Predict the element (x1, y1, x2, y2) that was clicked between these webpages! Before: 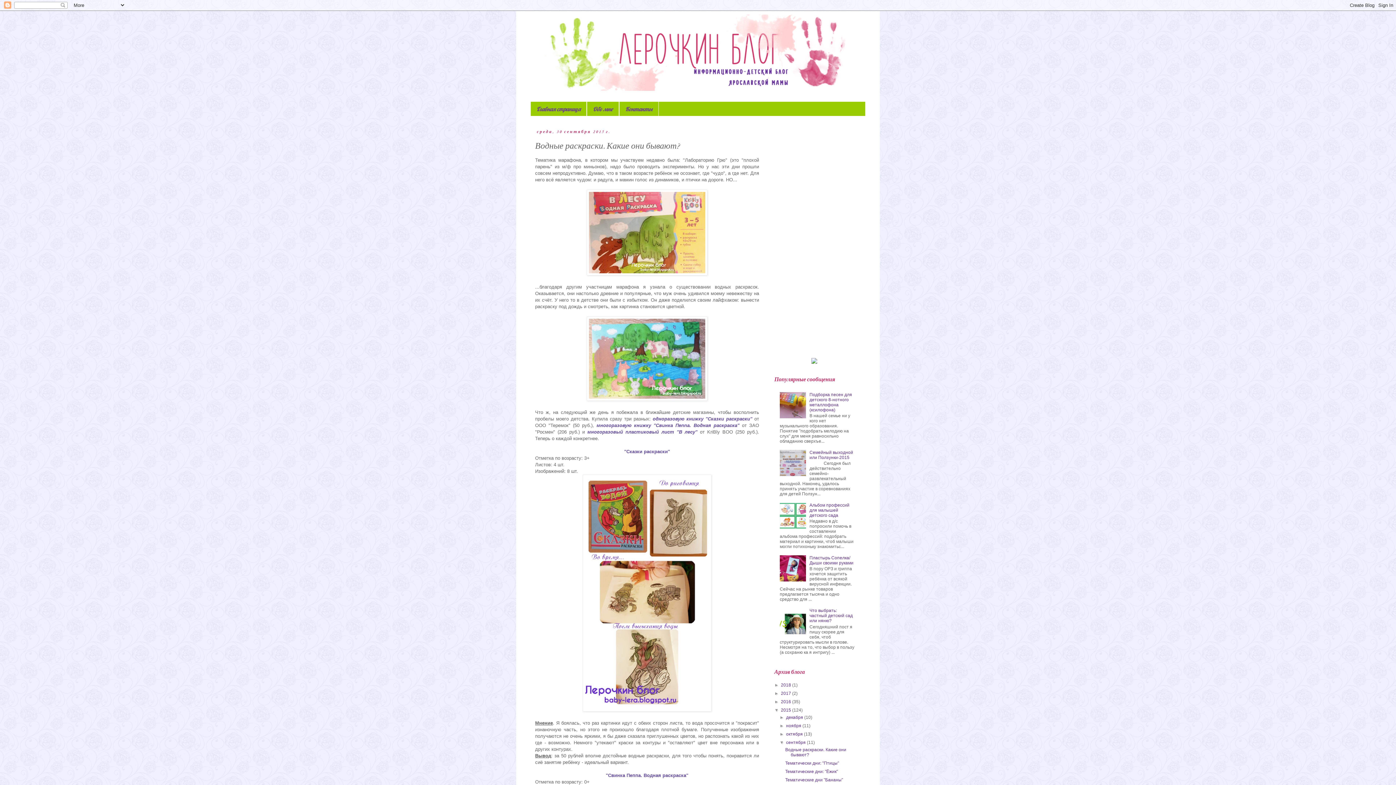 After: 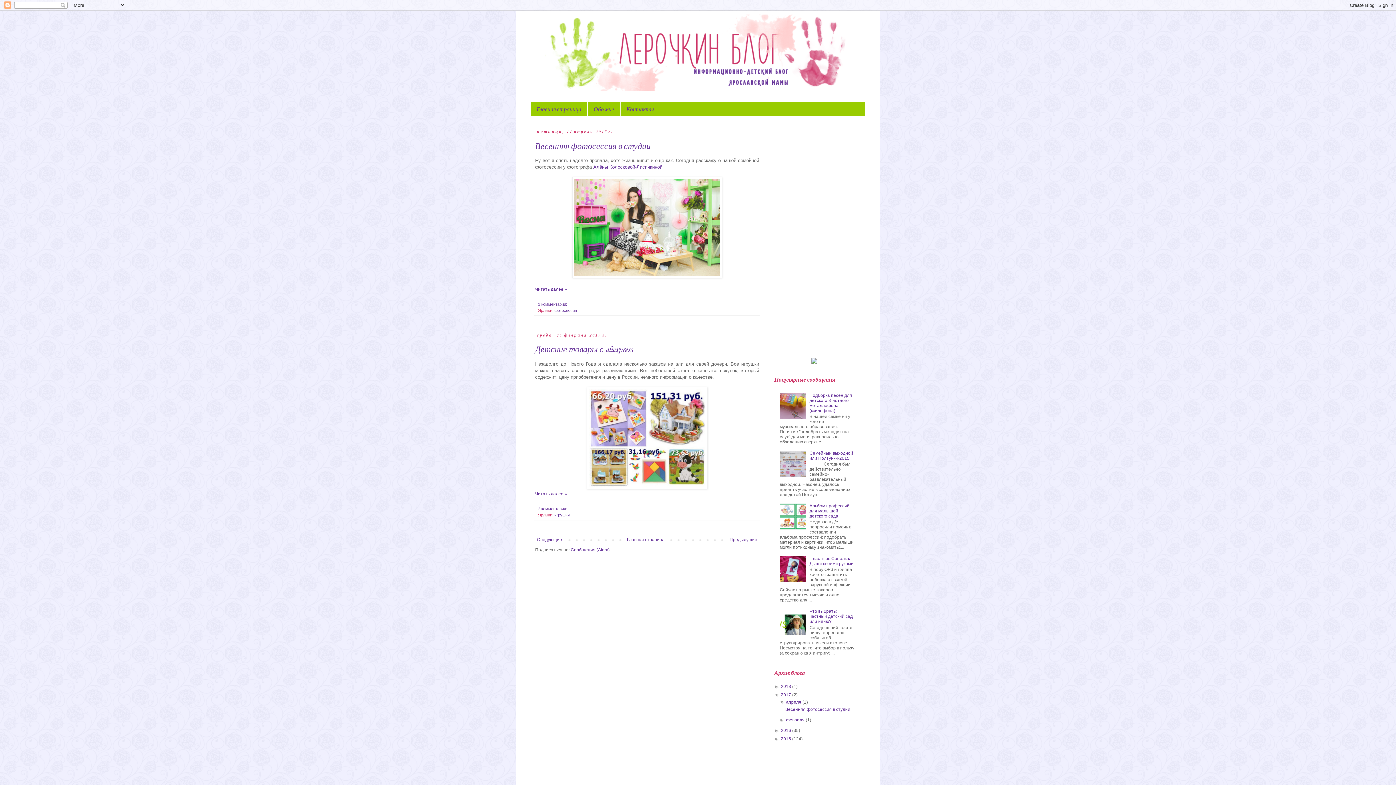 Action: bbox: (781, 691, 792, 696) label: 2017 